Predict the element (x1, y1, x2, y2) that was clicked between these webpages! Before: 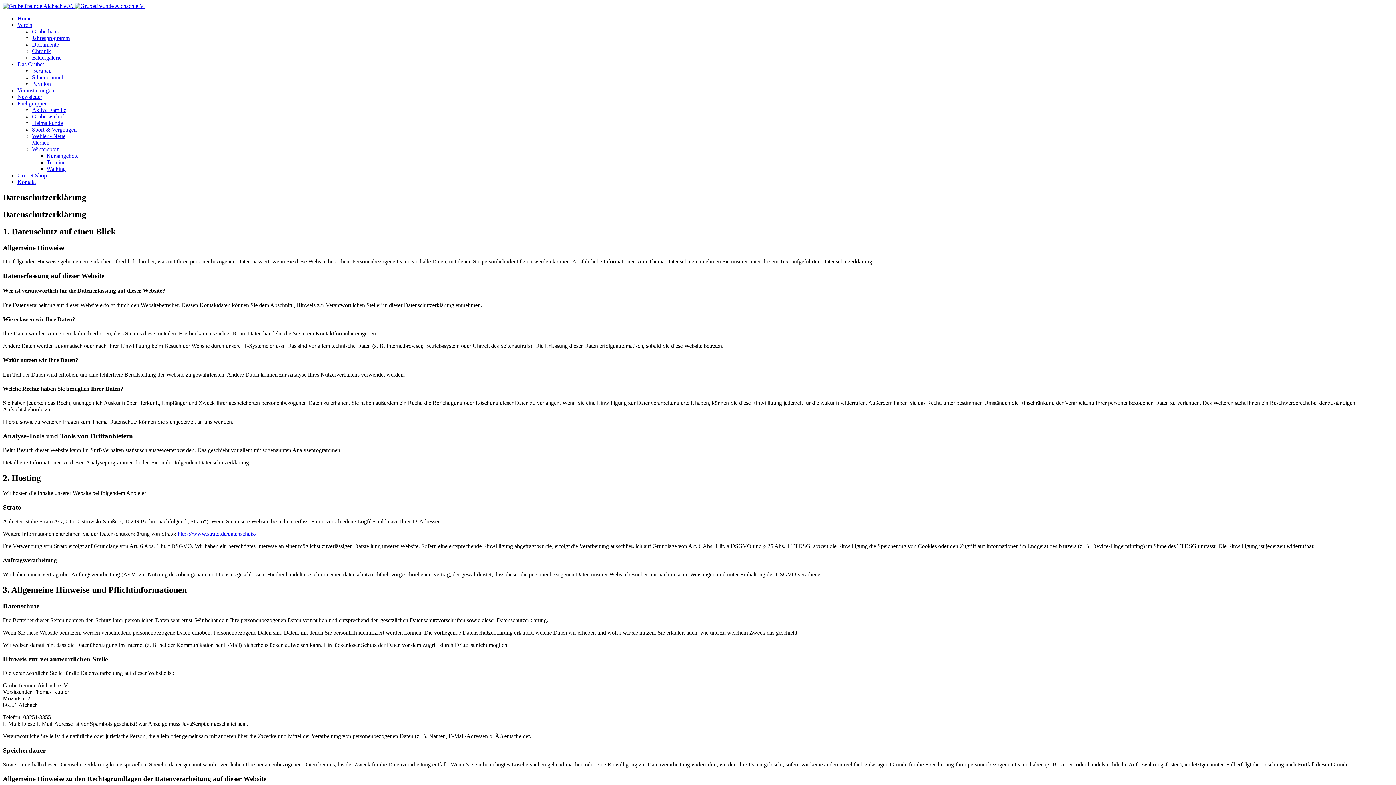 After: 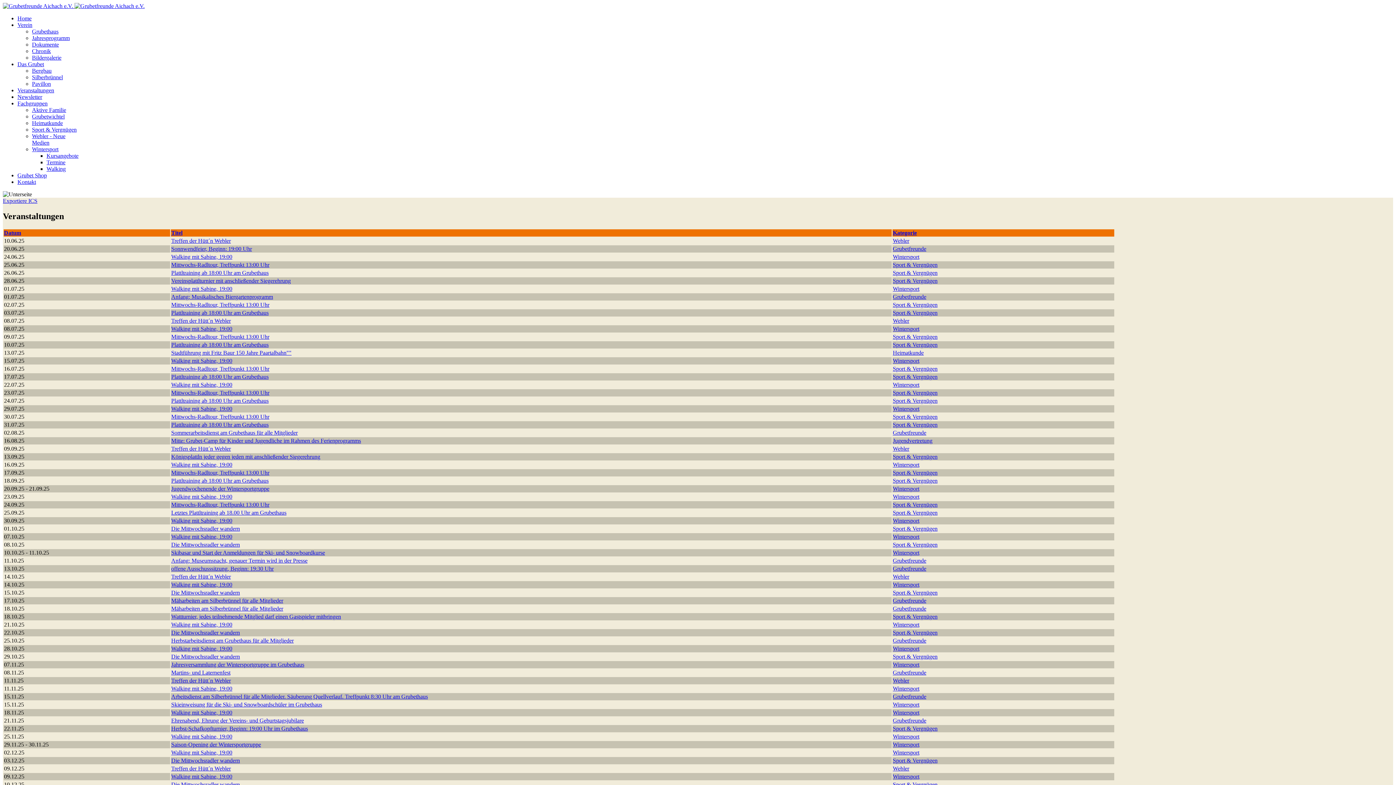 Action: label: Veranstaltungen bbox: (17, 87, 54, 93)